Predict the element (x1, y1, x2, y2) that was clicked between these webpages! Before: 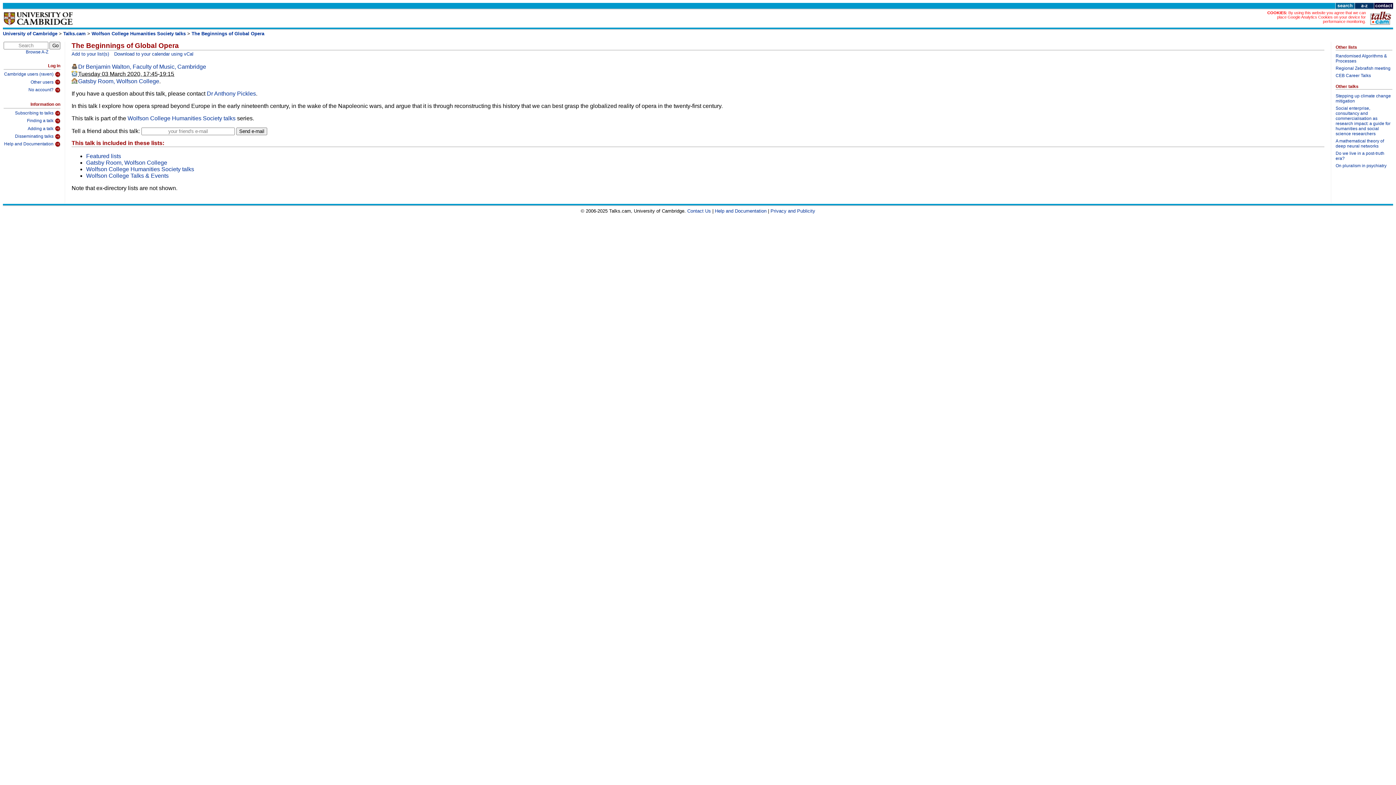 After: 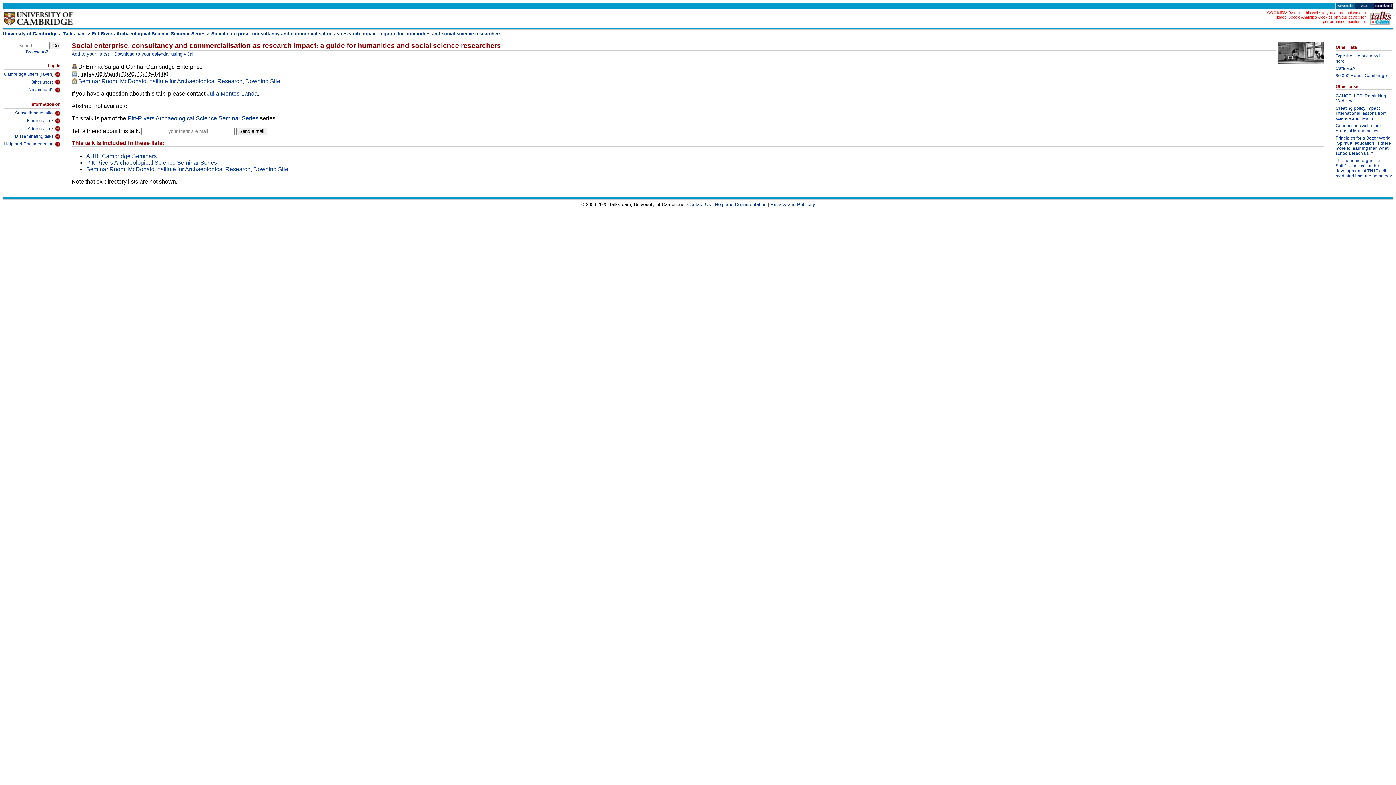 Action: bbox: (1336, 105, 1392, 138) label: Social enterprise, consultancy and commercialisation as research impact: a guide for humanities and social science researchers